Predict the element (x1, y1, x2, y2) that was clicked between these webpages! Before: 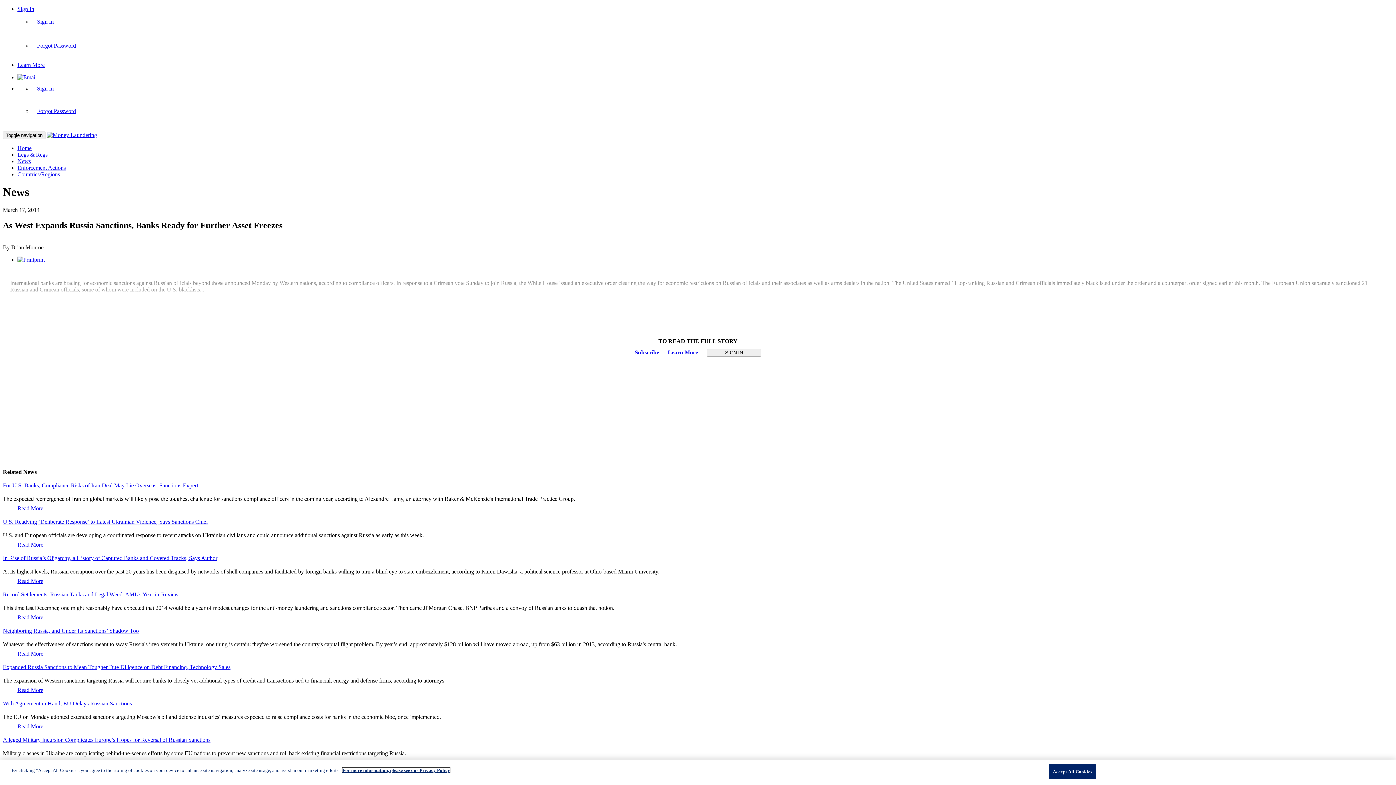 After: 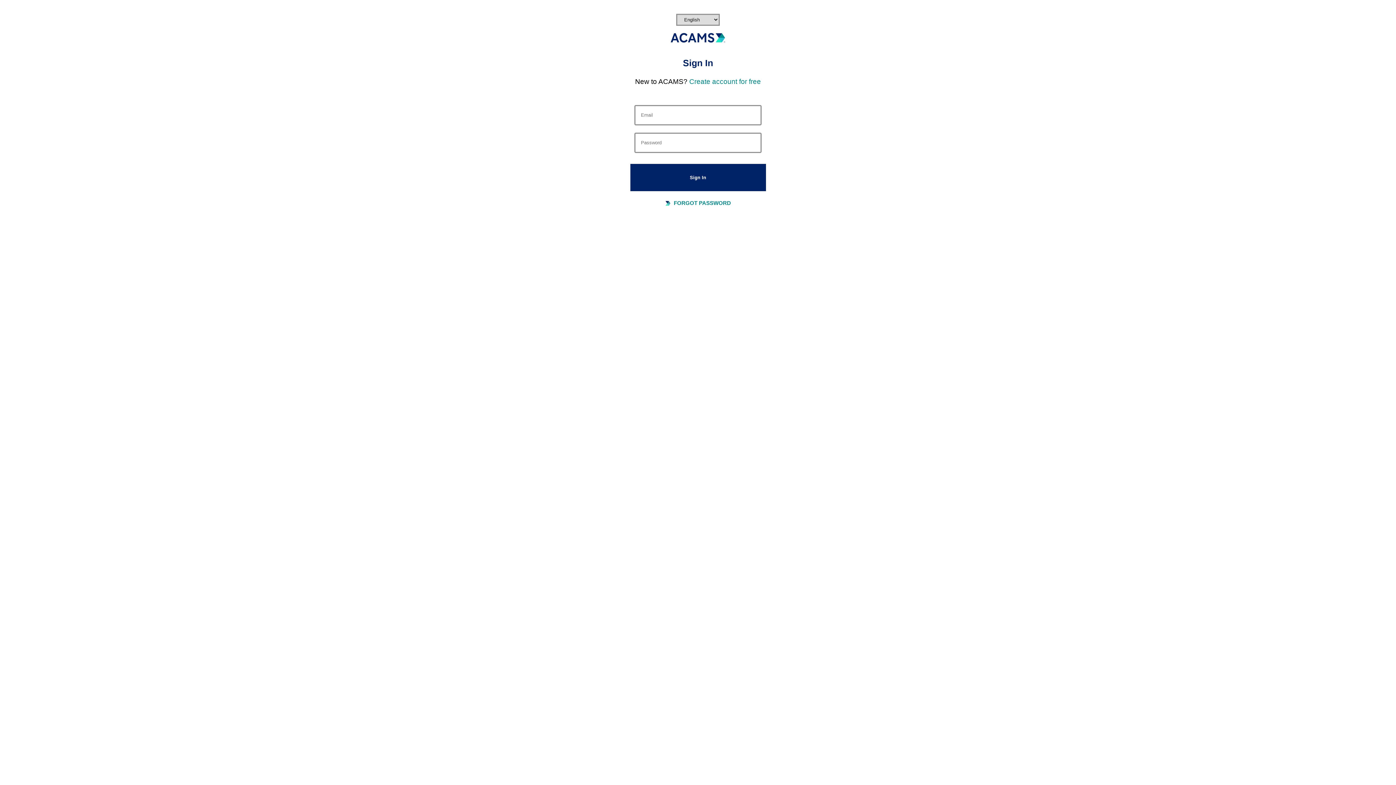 Action: bbox: (32, 80, 1393, 103) label: Sign In